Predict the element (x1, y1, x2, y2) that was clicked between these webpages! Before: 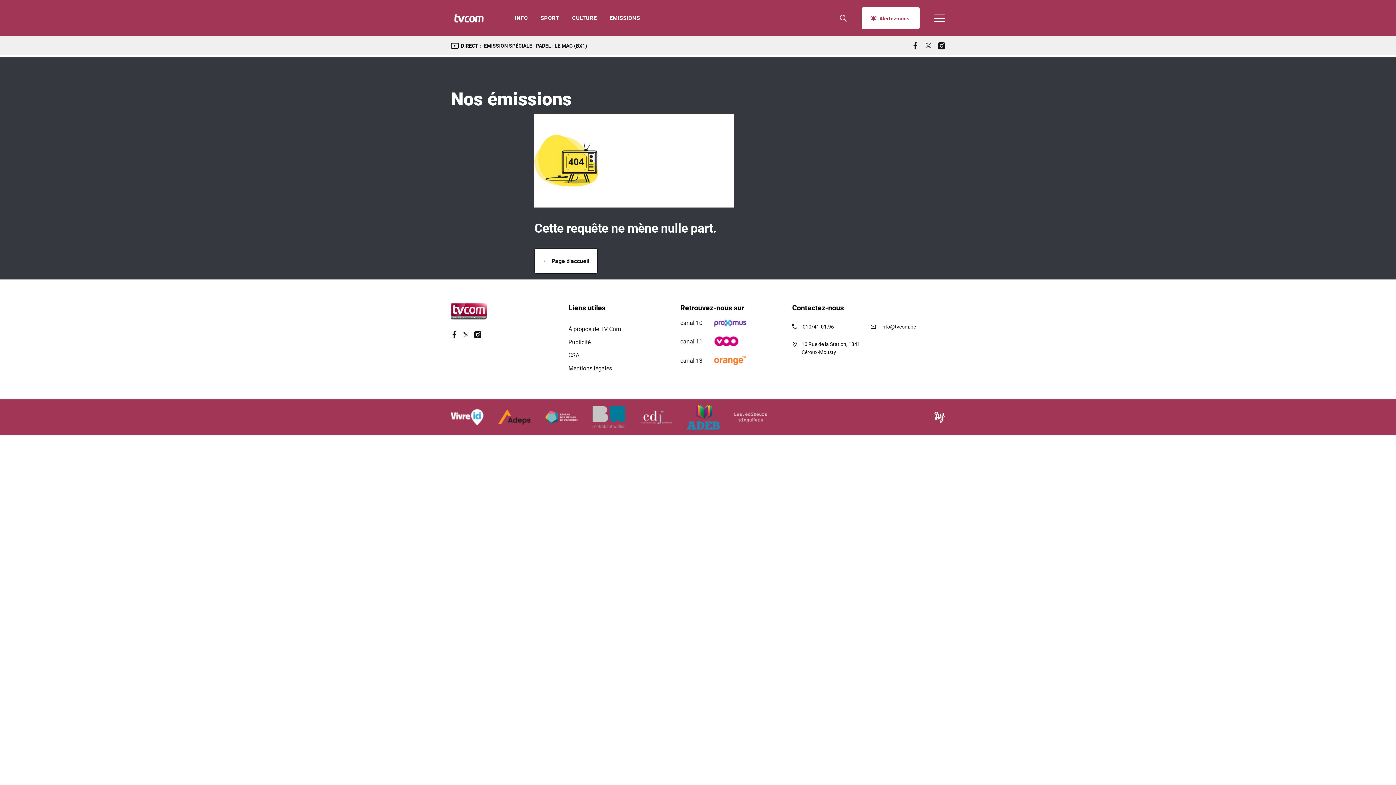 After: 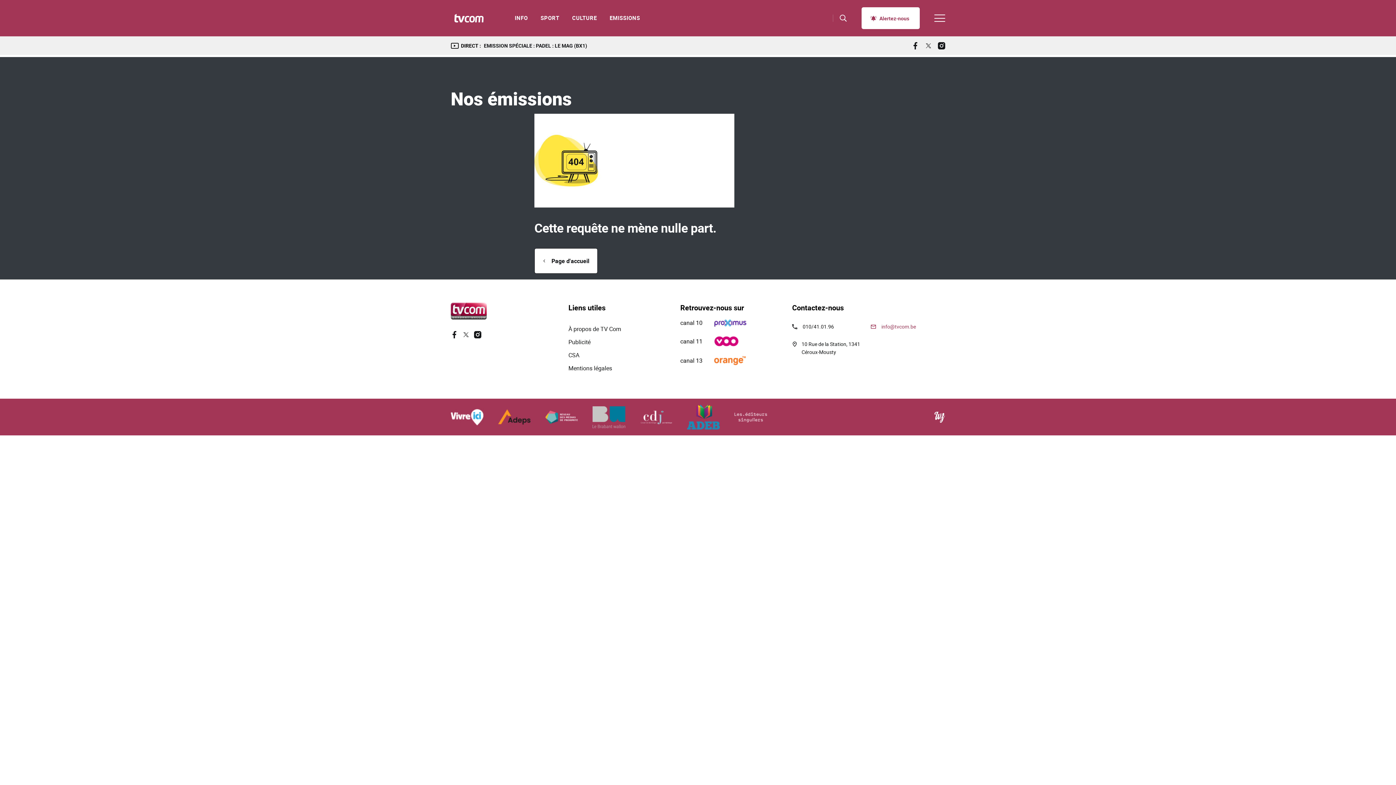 Action: bbox: (871, 322, 945, 331) label: info@tvcom.be